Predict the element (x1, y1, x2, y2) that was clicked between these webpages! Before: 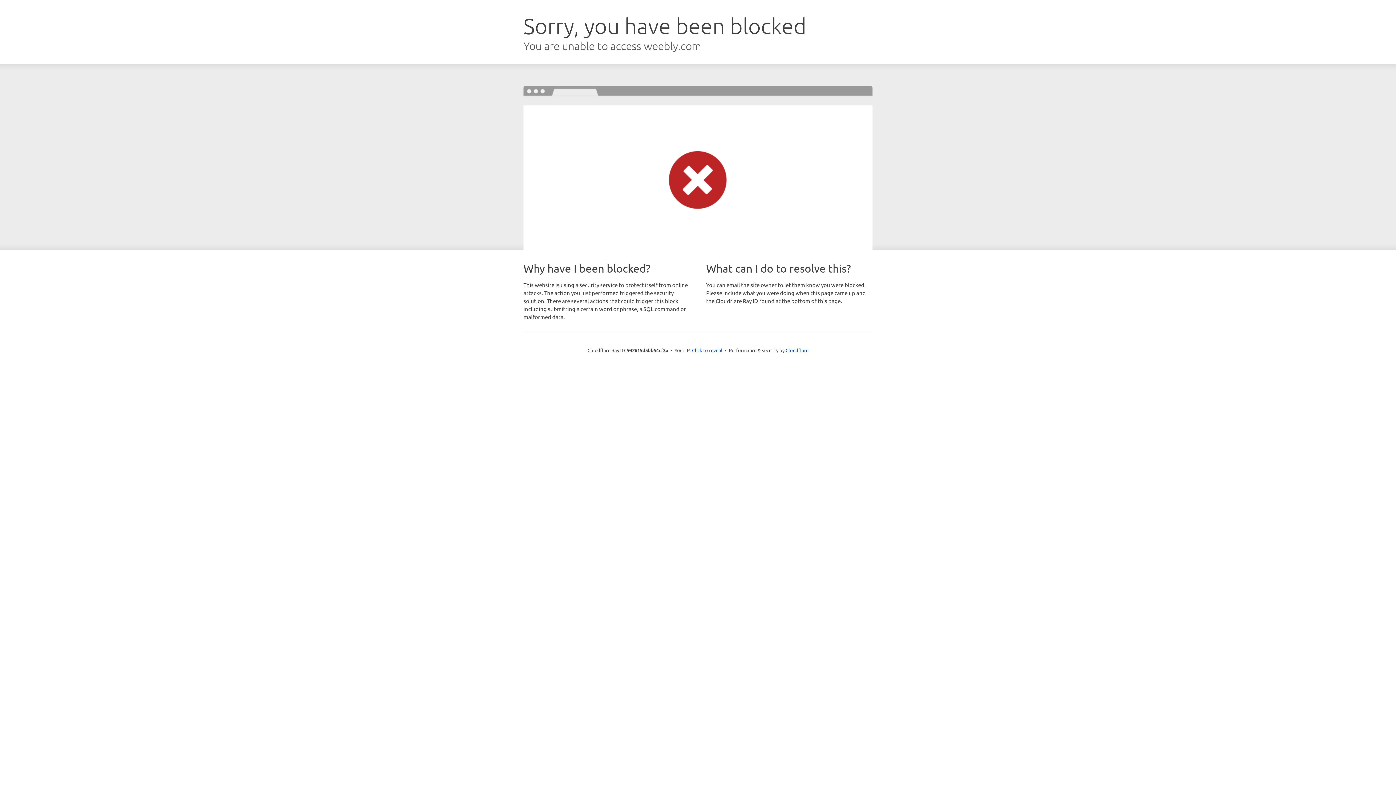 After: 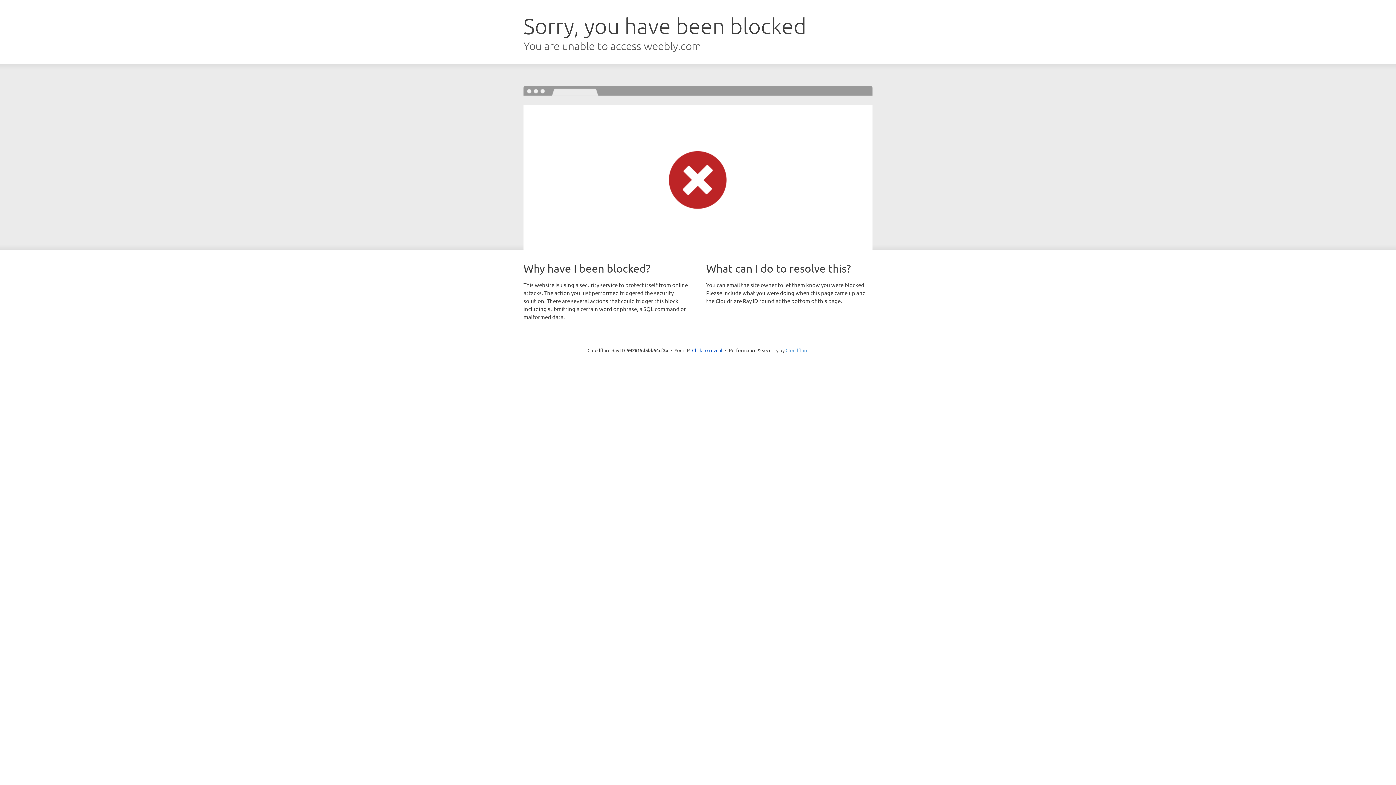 Action: label: Cloudflare bbox: (785, 347, 808, 353)